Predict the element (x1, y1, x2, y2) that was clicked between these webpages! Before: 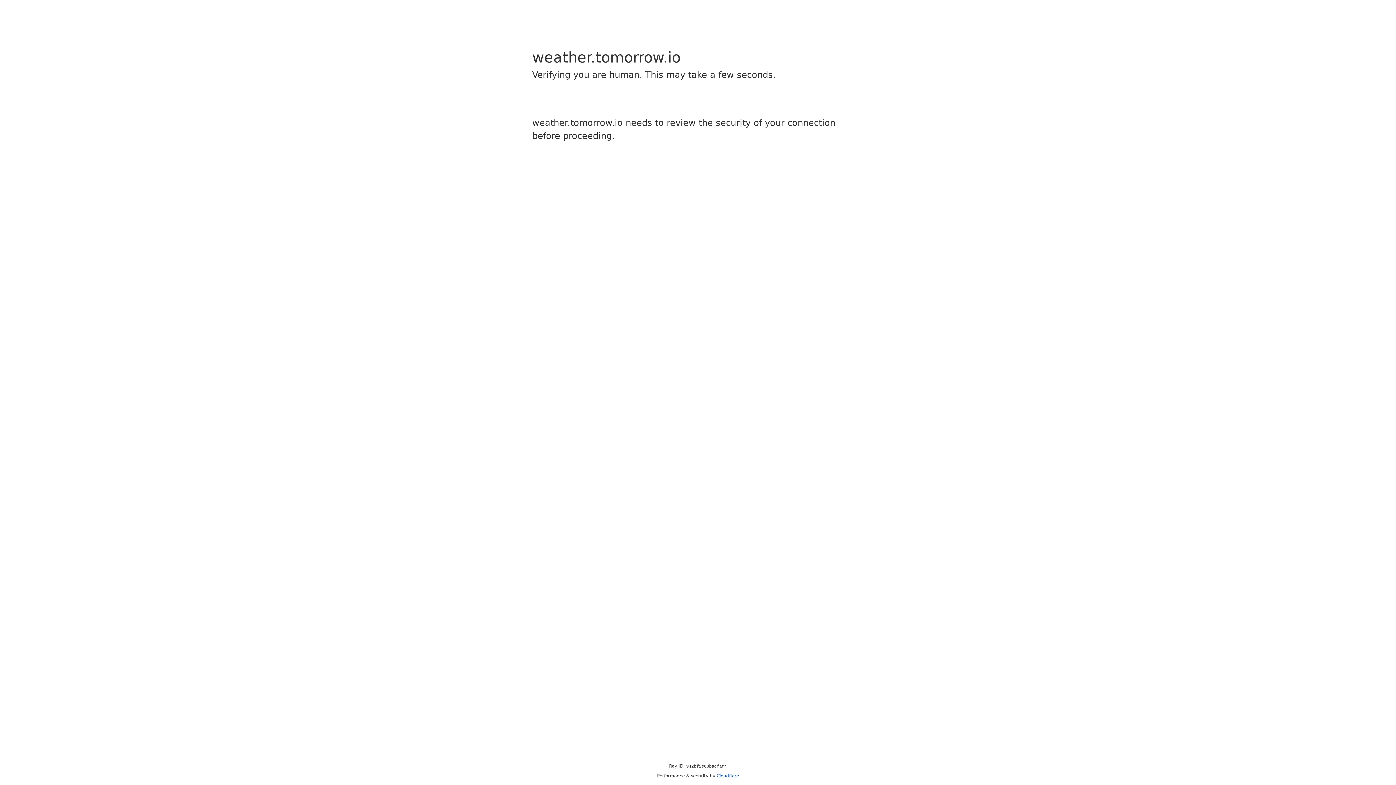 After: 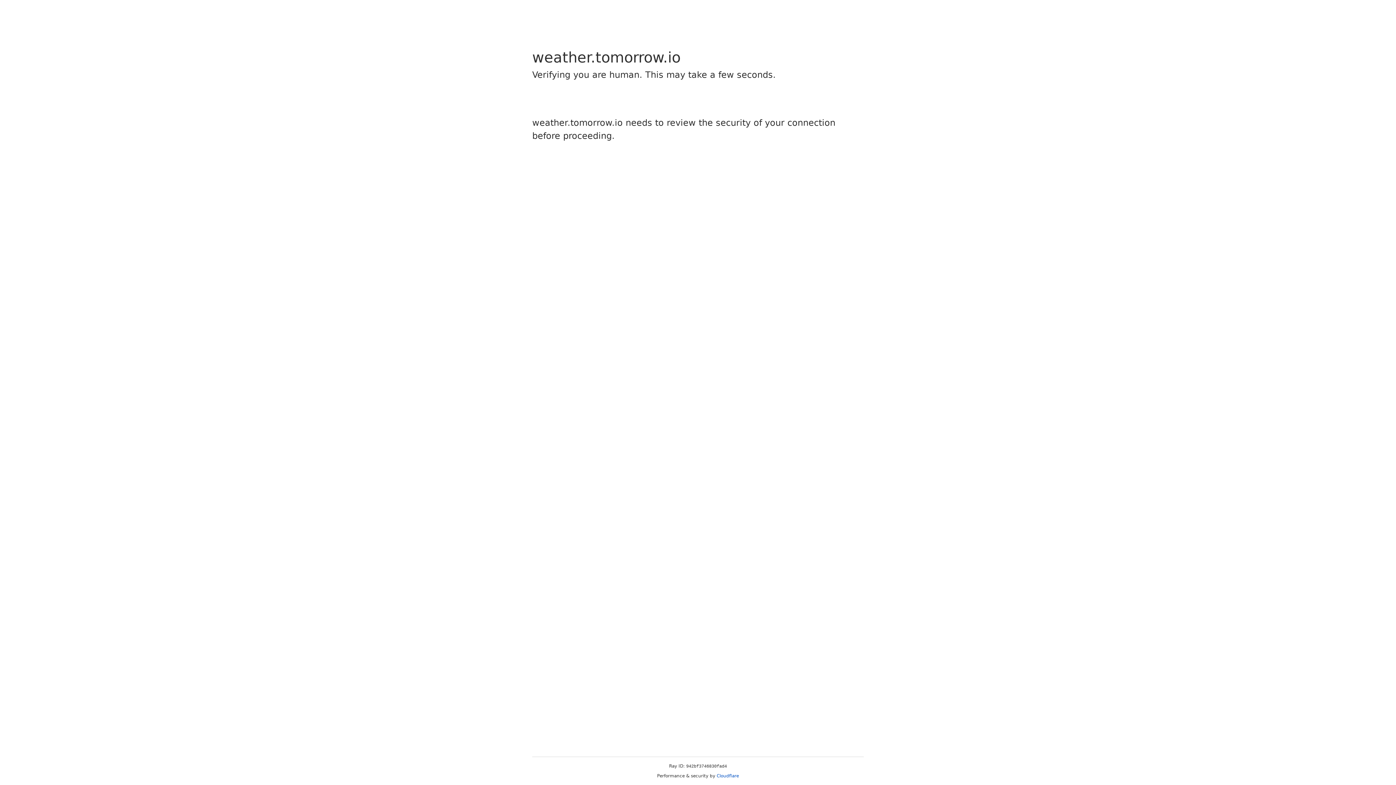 Action: label: Cloudflare bbox: (716, 773, 739, 778)